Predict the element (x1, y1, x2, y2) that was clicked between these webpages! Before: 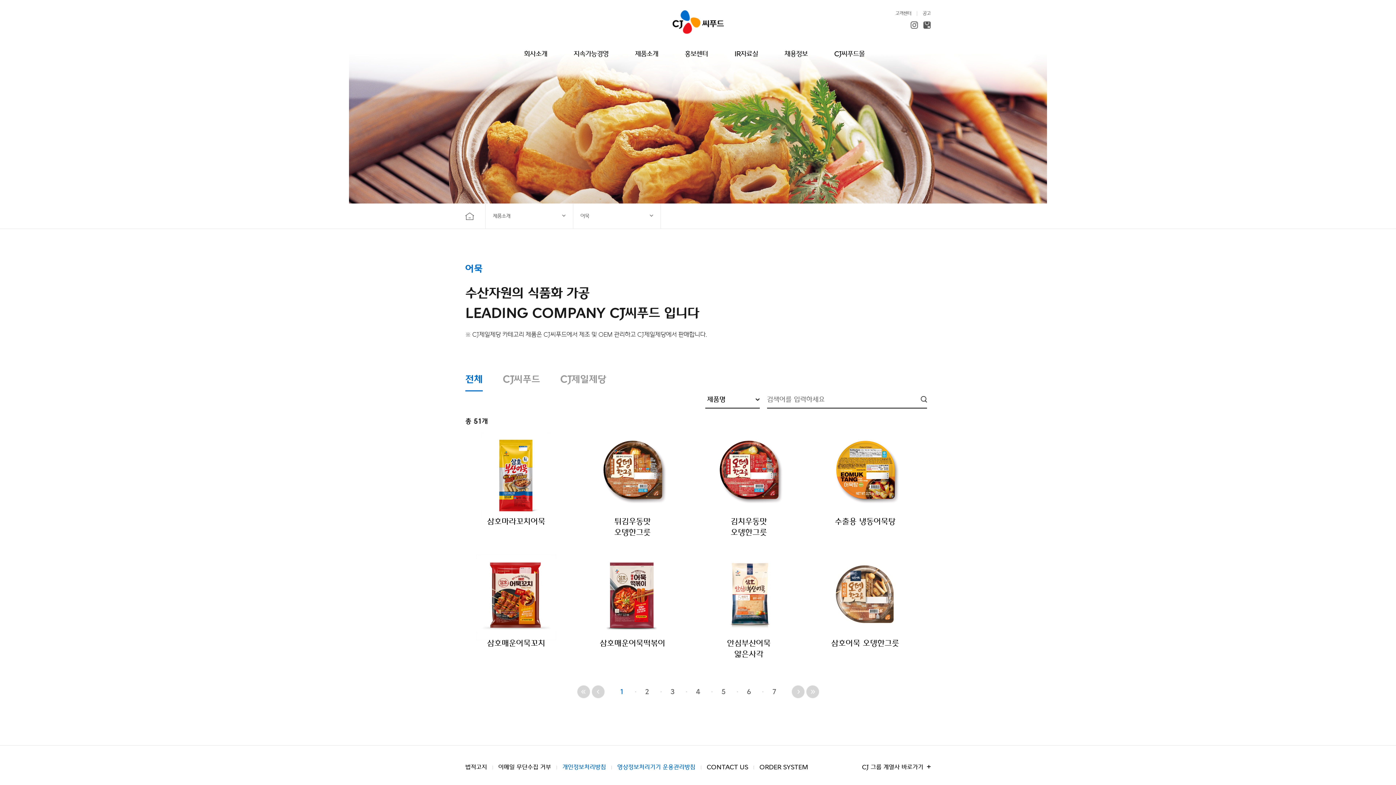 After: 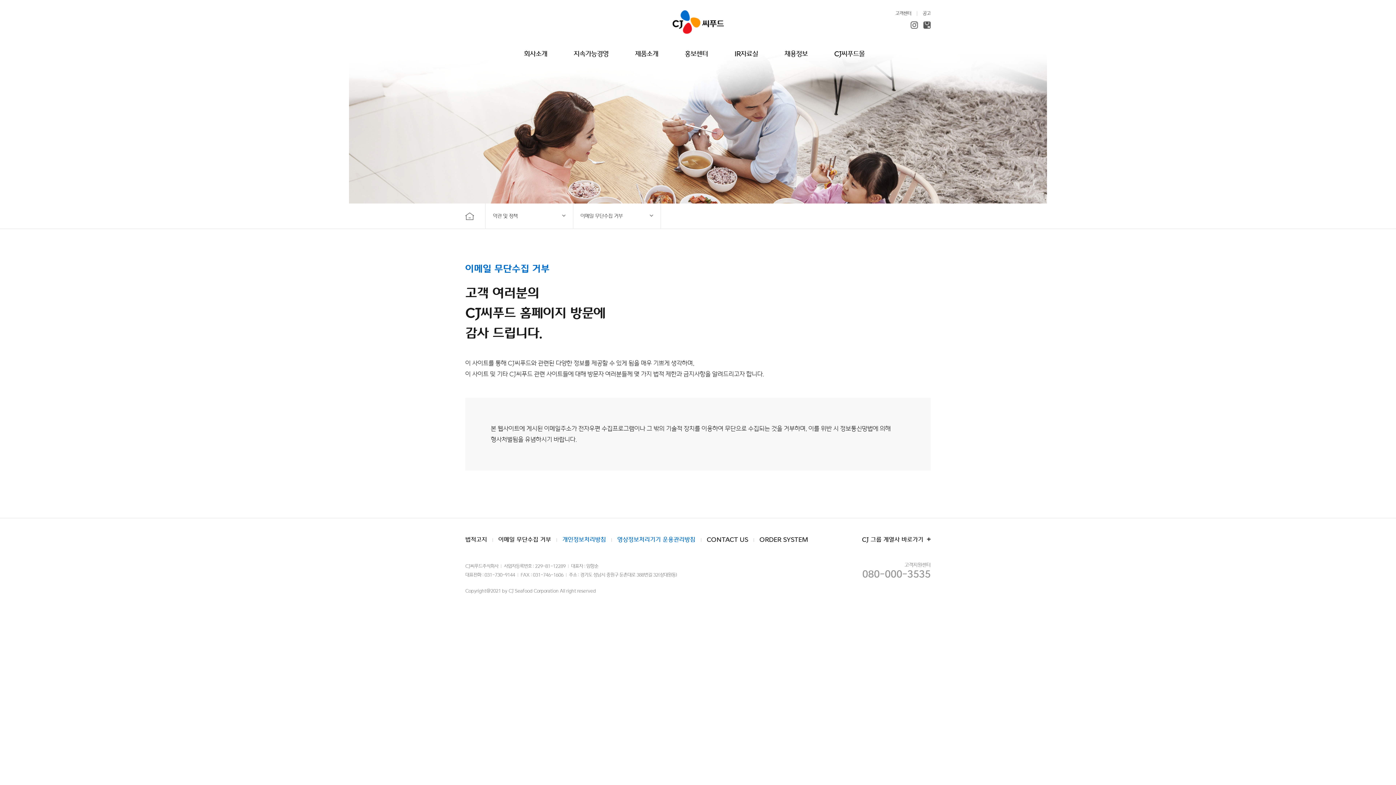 Action: bbox: (492, 764, 551, 771) label: 이메일 무단수집 거부